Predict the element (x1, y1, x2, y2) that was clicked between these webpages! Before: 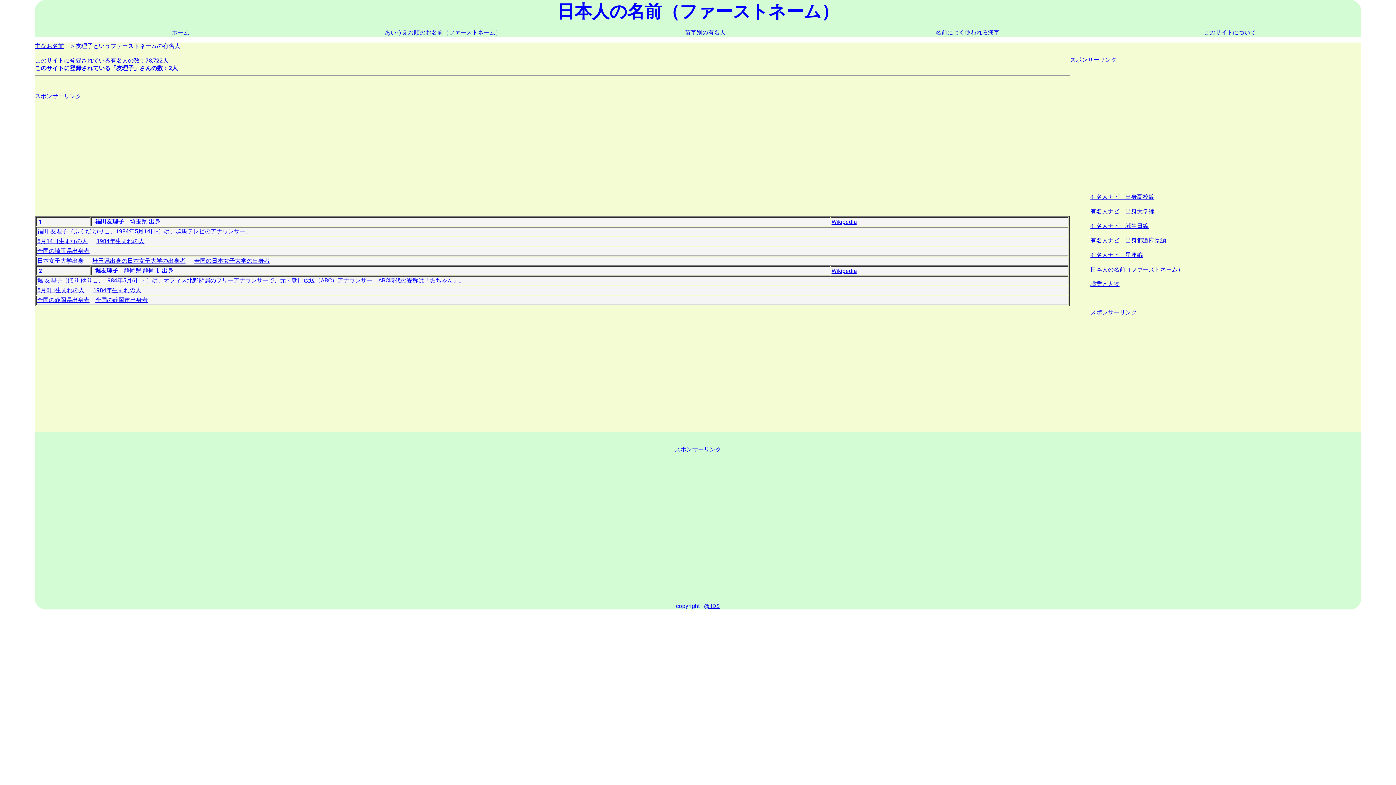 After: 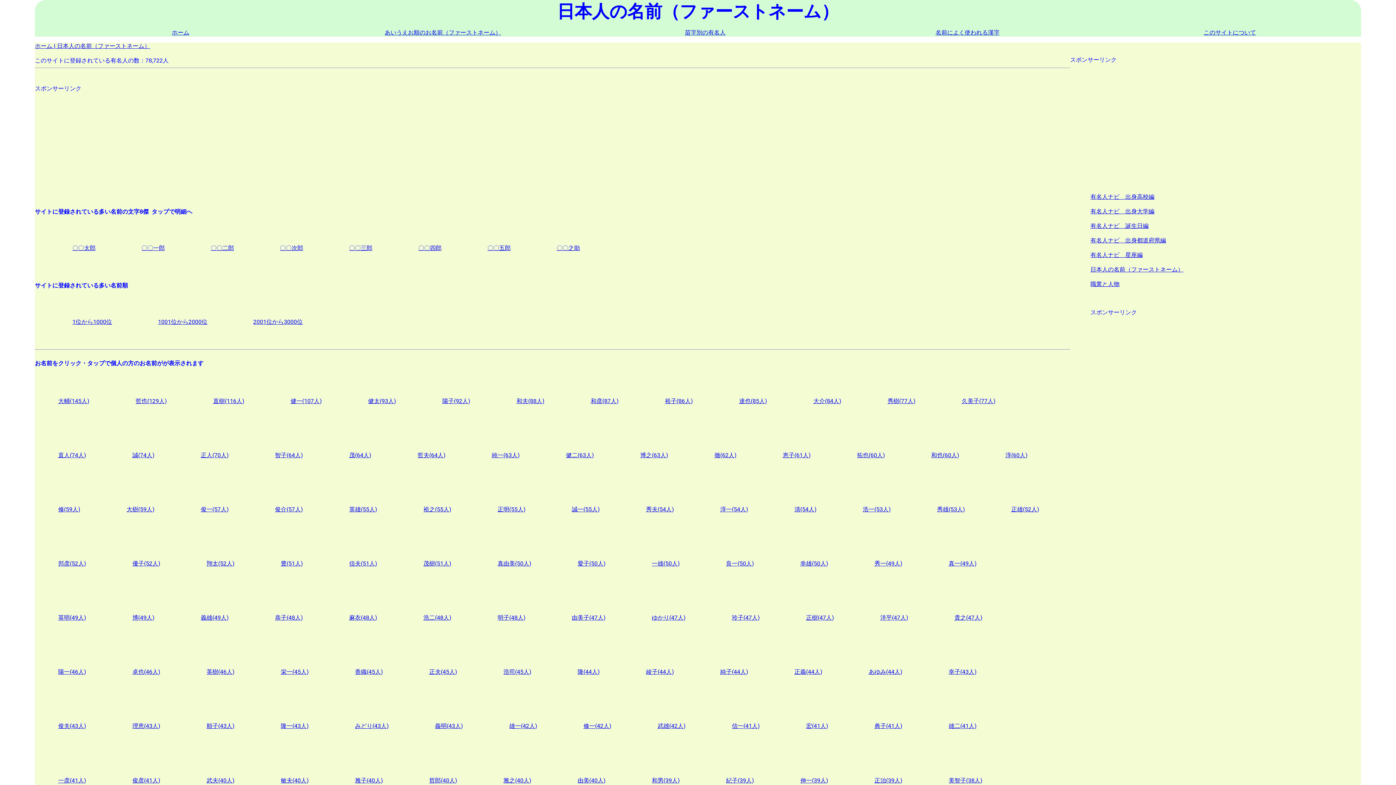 Action: label: 日本人の名前（ファーストネーム） bbox: (1090, 266, 1183, 273)